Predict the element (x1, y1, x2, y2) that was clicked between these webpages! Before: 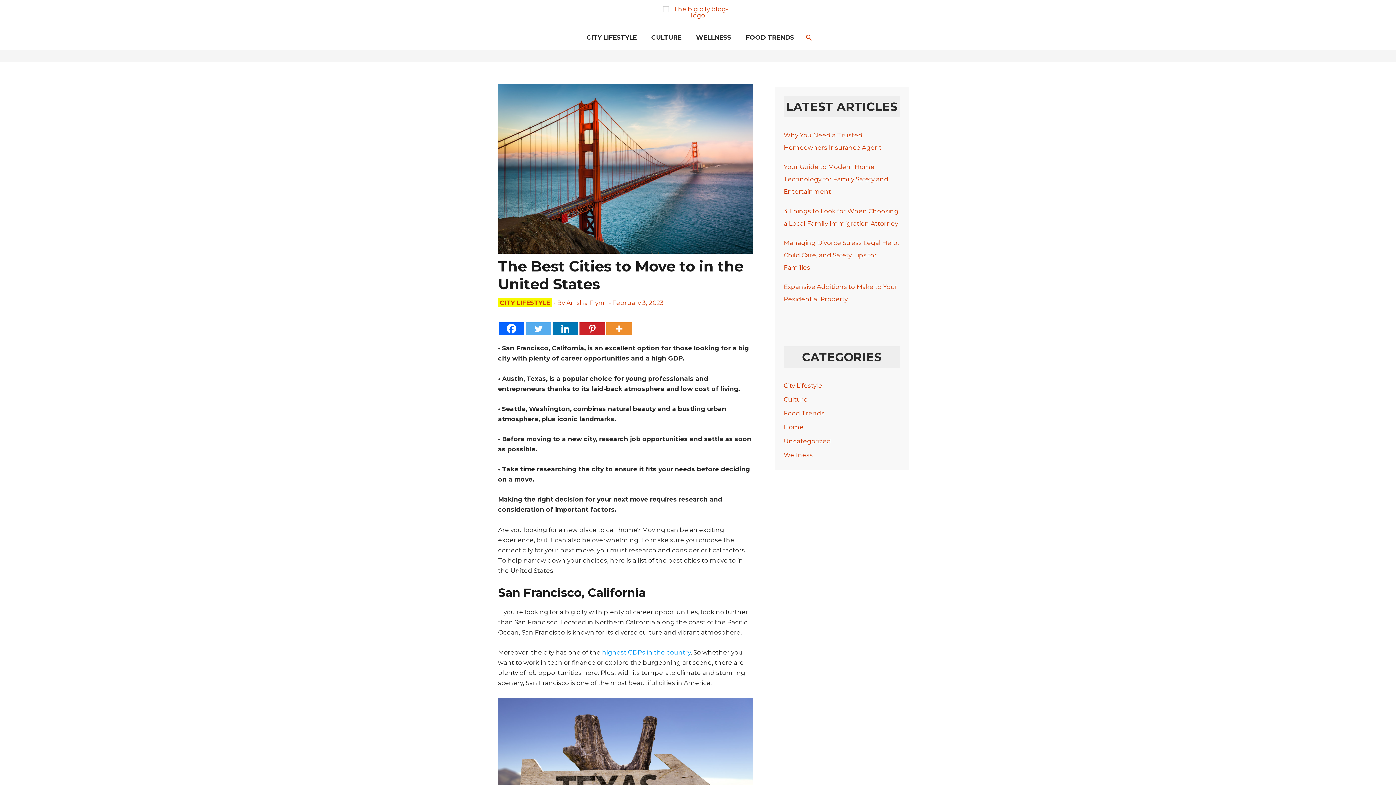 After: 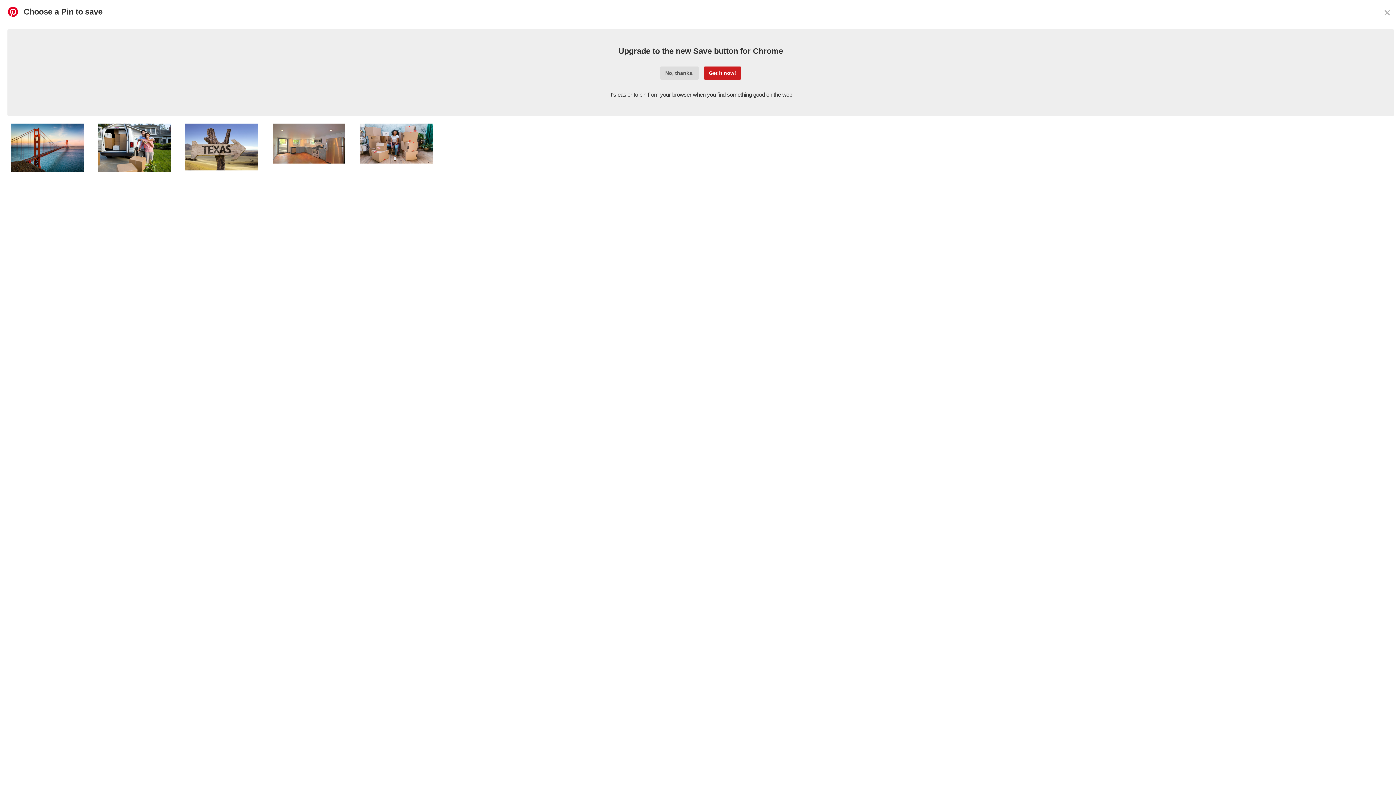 Action: label: Pinterest bbox: (579, 322, 605, 335)